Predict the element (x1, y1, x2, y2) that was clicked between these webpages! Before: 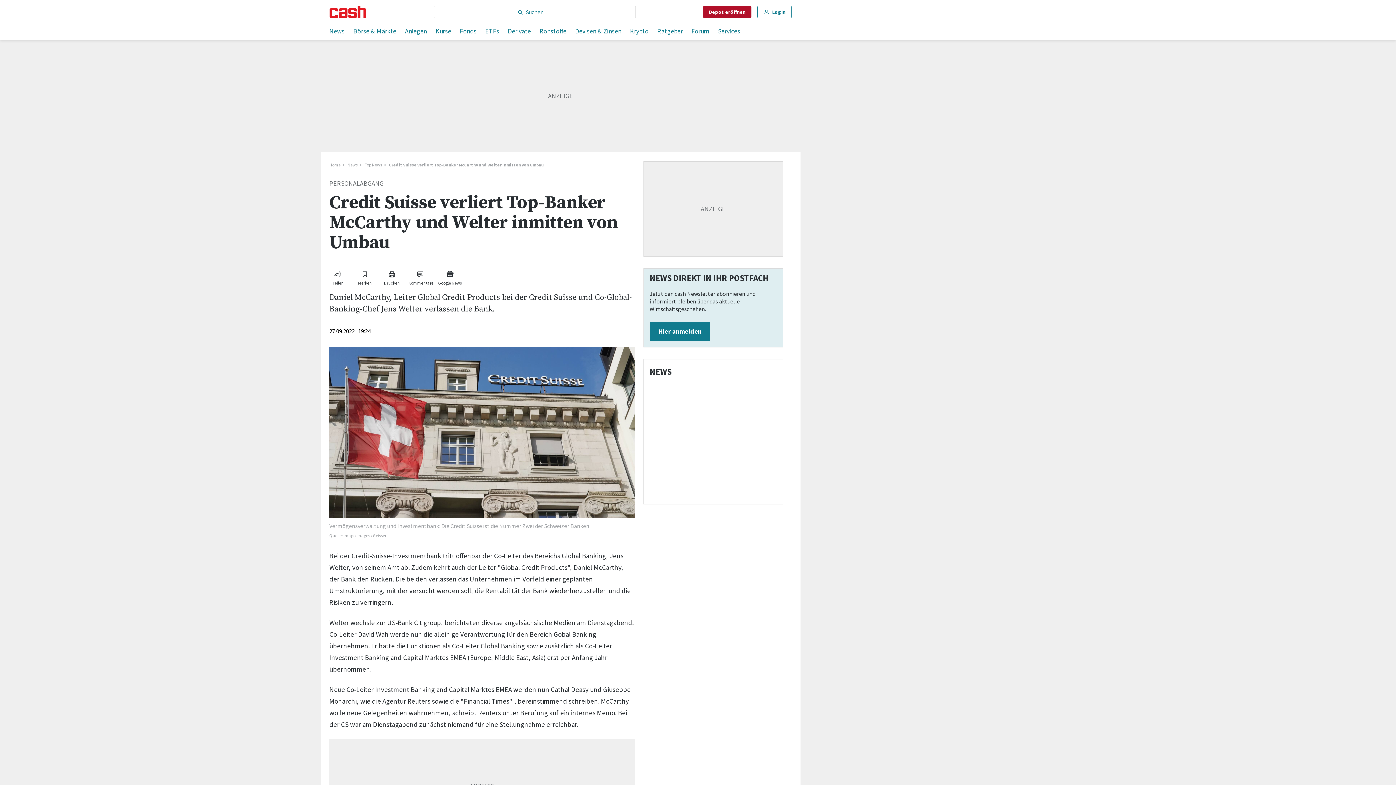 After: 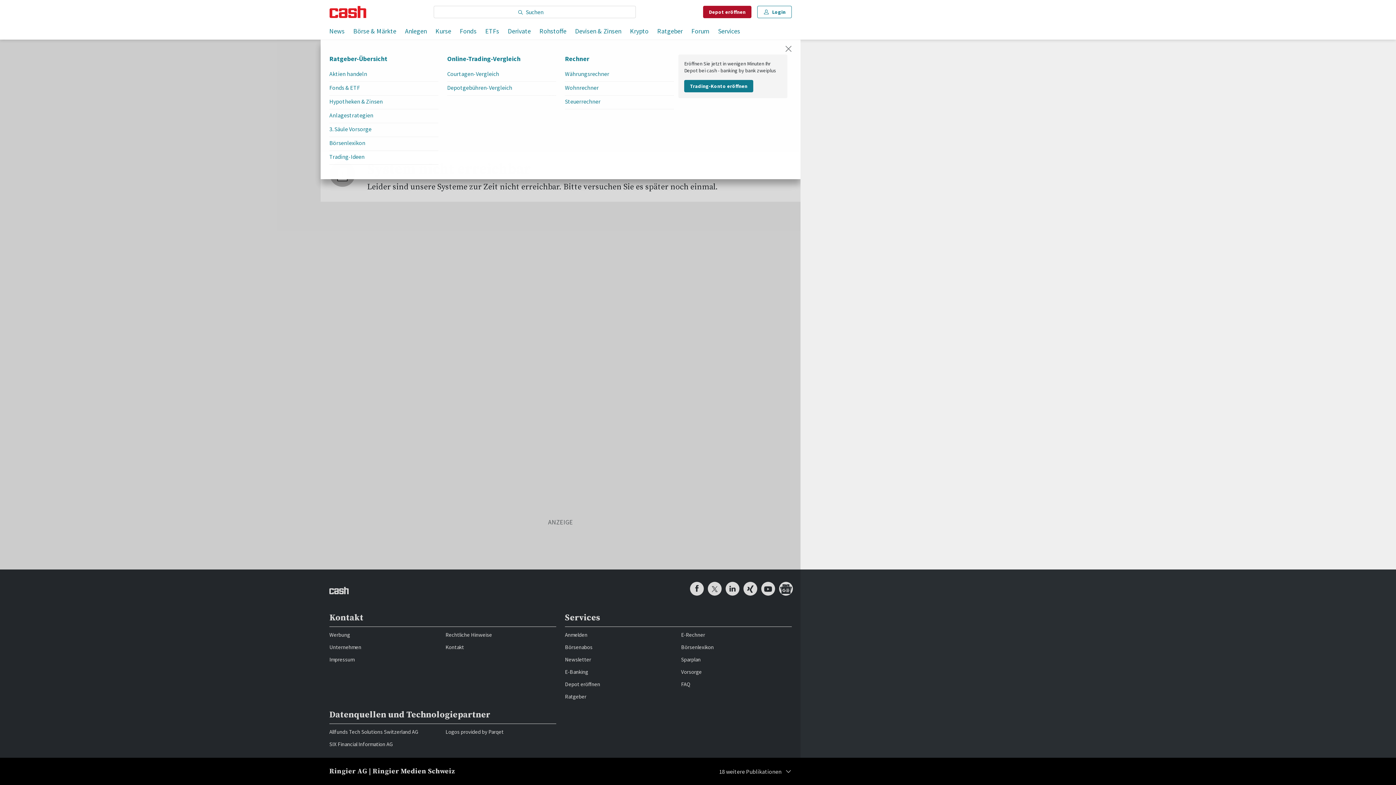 Action: bbox: (657, 24, 682, 39) label: Ratgeber